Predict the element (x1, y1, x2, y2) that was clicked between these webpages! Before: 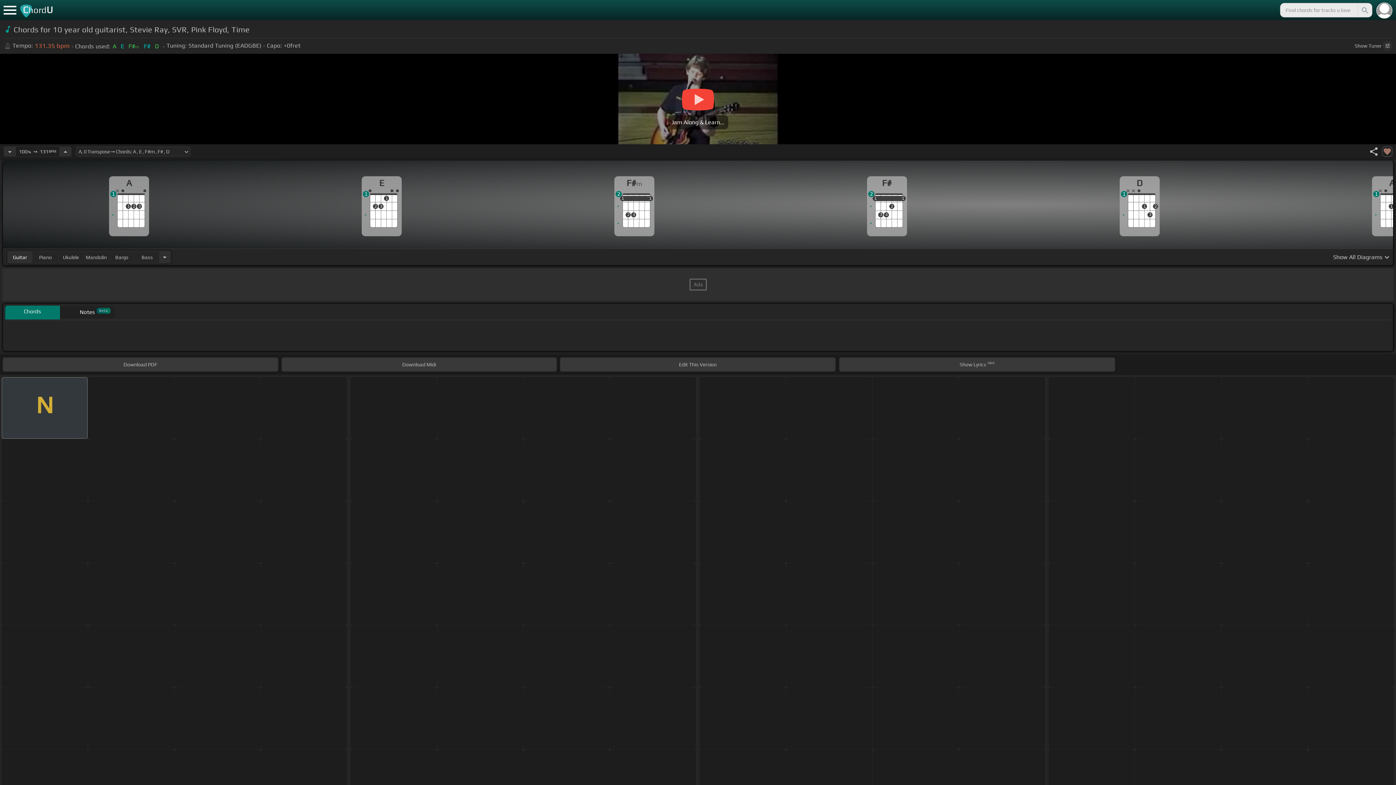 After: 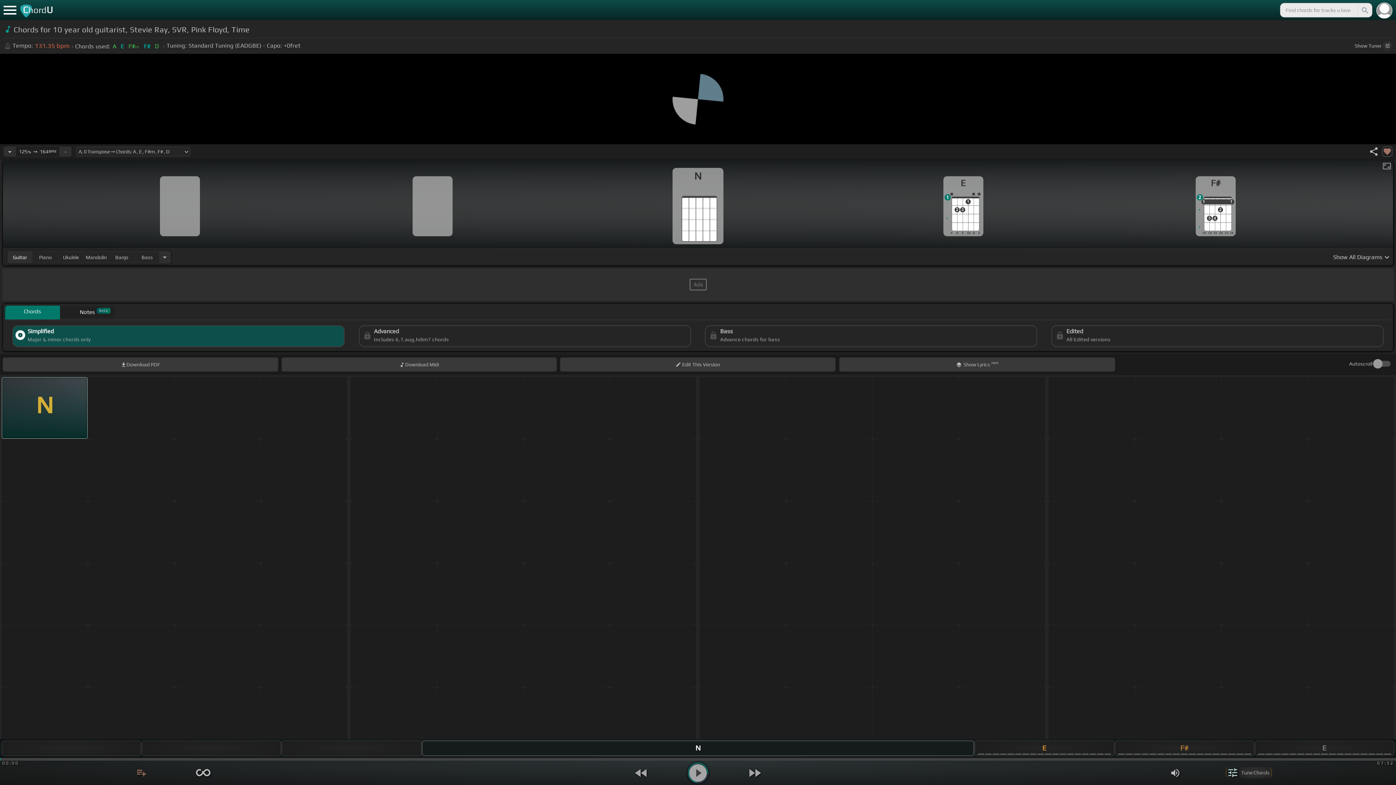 Action: bbox: (59, 146, 71, 156) label: Increase Tempo